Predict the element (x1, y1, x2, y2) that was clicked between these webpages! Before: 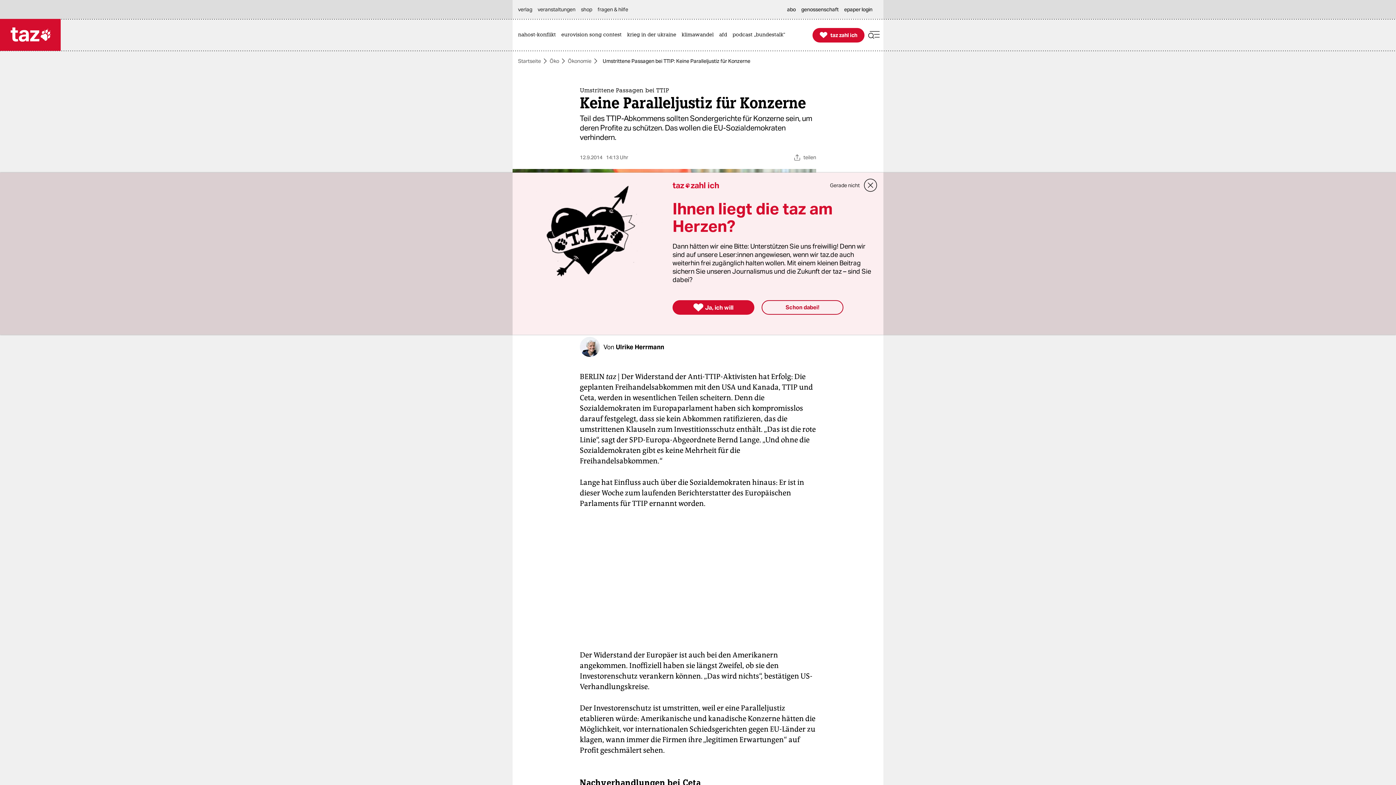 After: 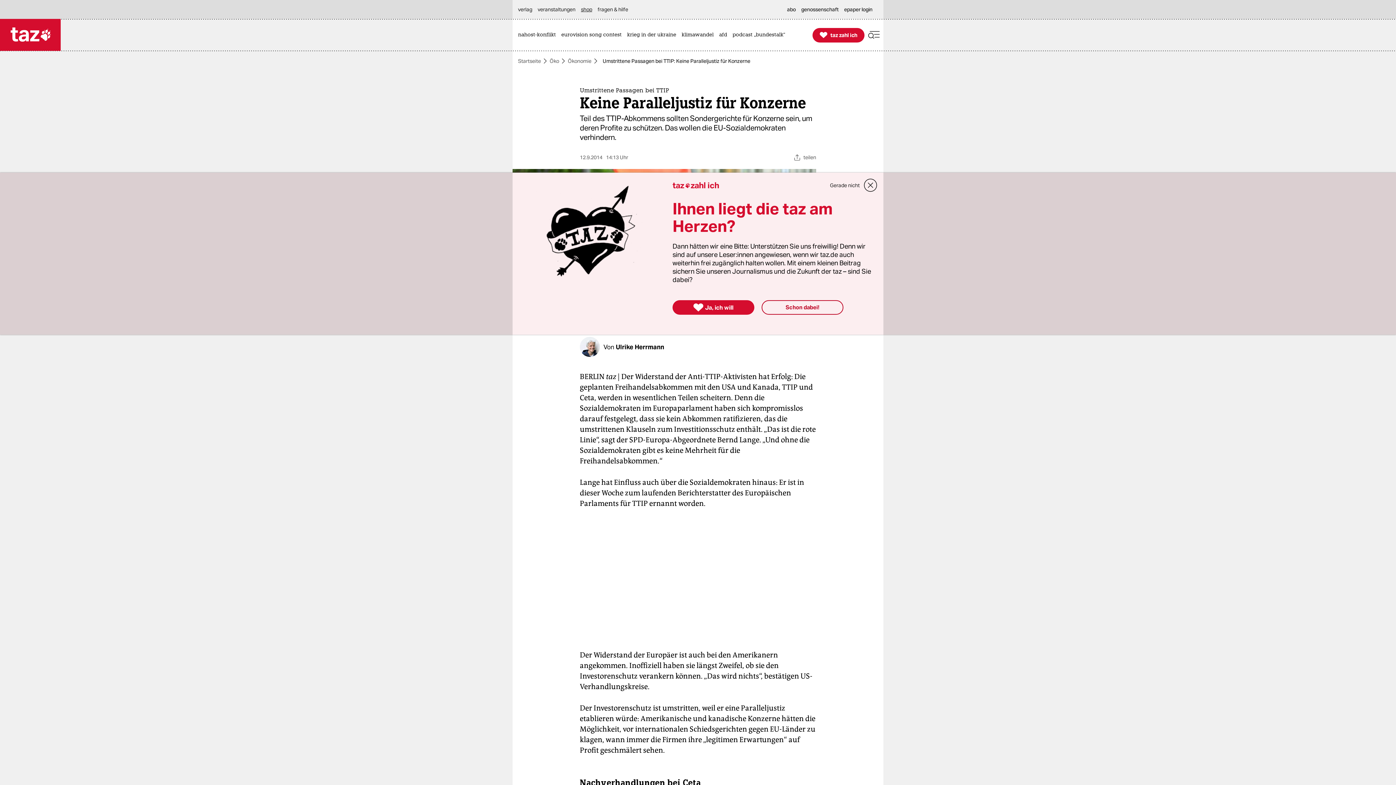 Action: label: shop bbox: (581, 0, 596, 18)